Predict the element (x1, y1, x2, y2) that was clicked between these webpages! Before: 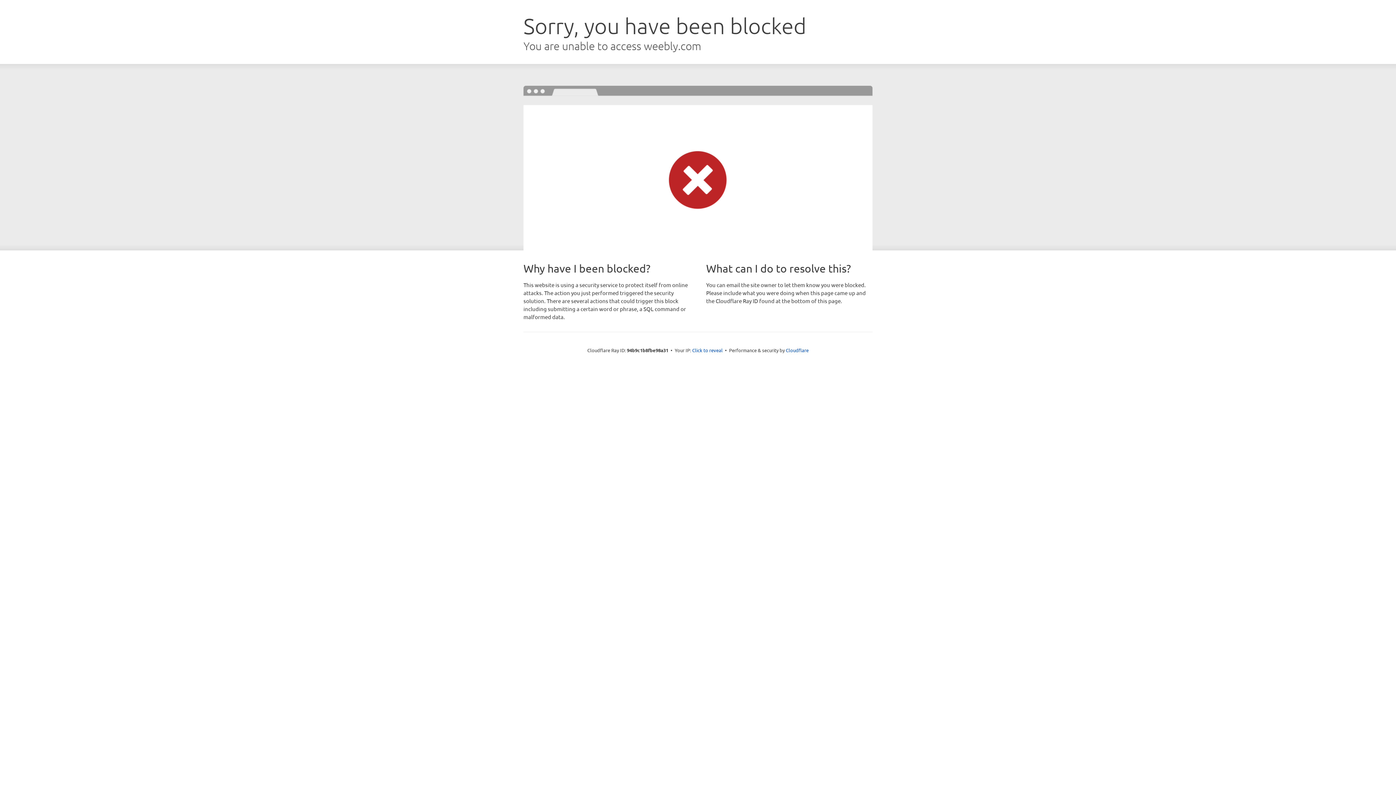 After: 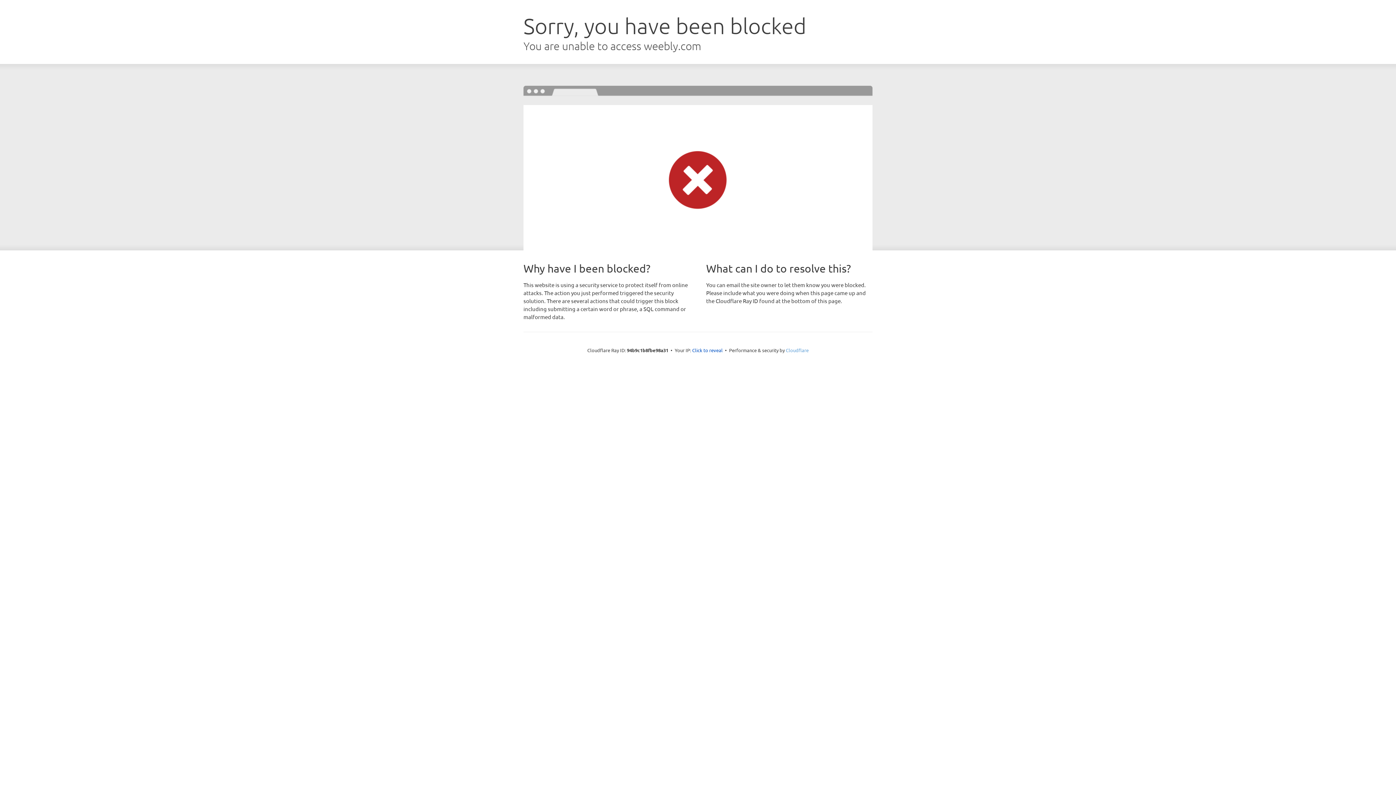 Action: label: Cloudflare bbox: (786, 347, 808, 353)